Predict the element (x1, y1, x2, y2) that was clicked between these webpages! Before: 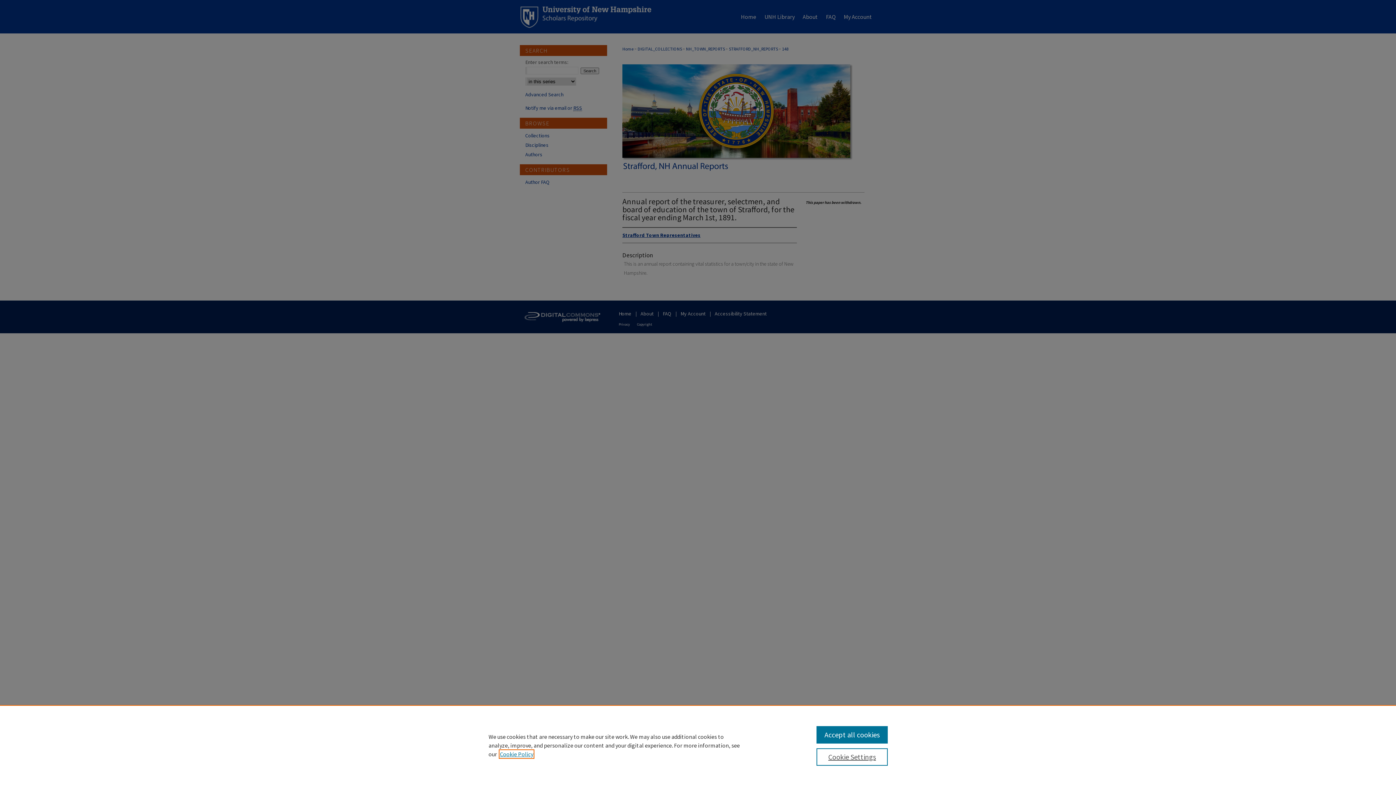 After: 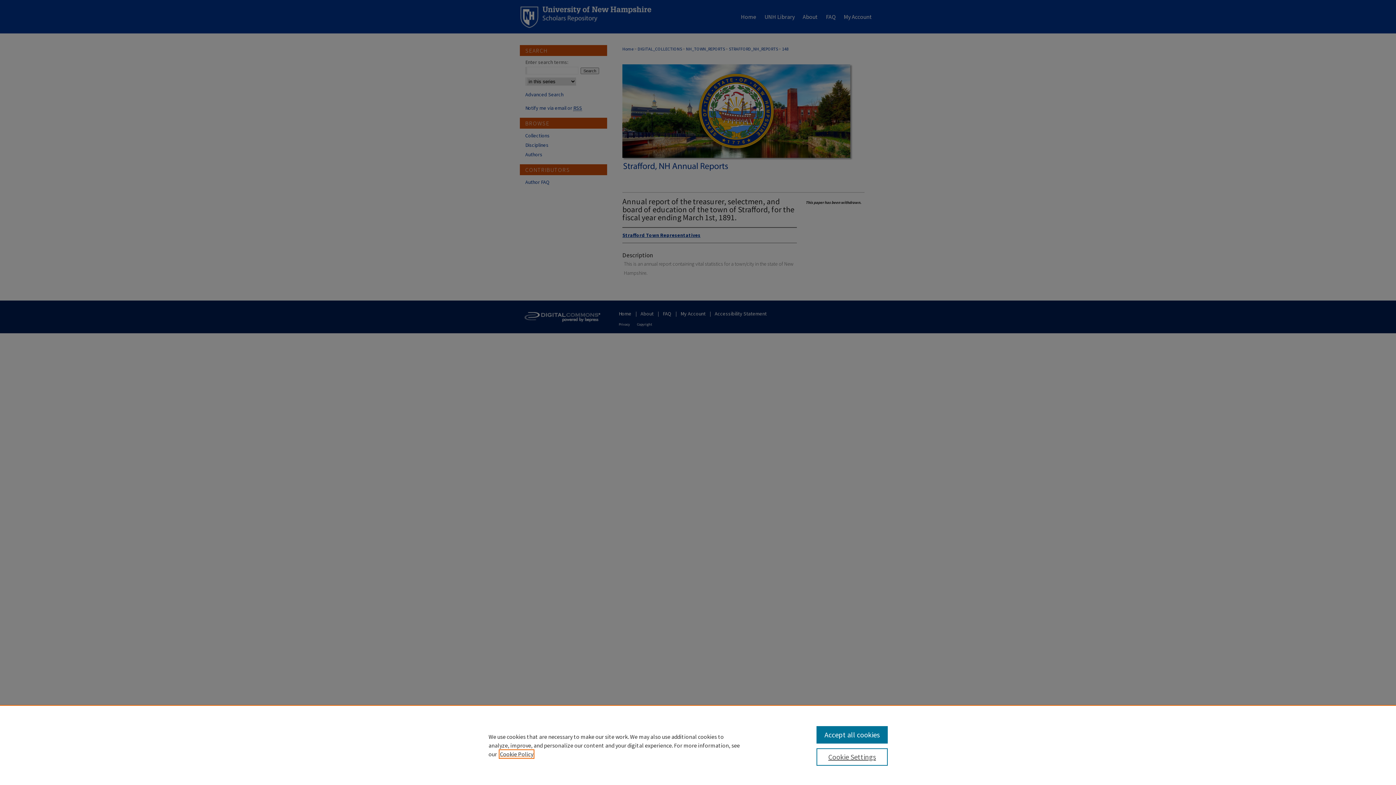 Action: bbox: (500, 750, 533, 758) label: , opens in a new tab